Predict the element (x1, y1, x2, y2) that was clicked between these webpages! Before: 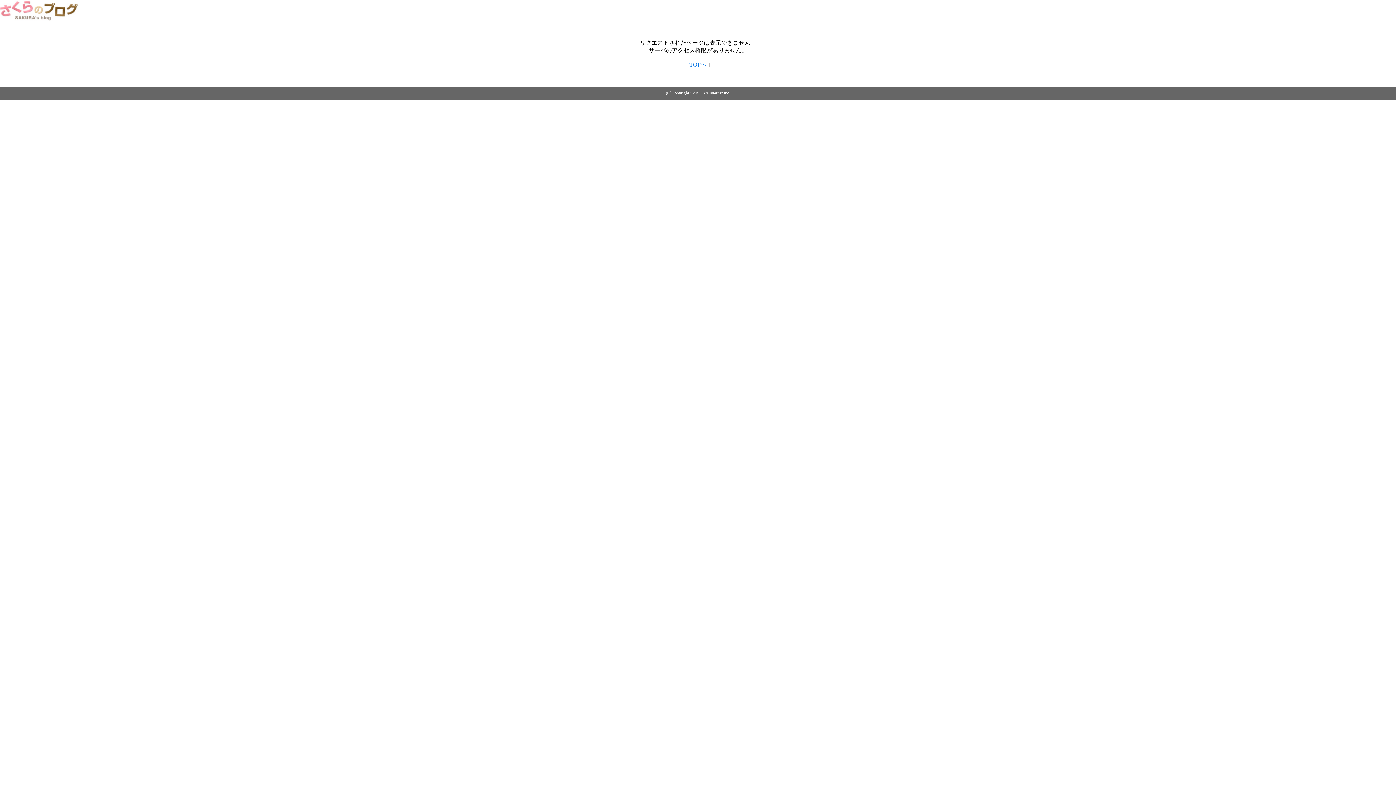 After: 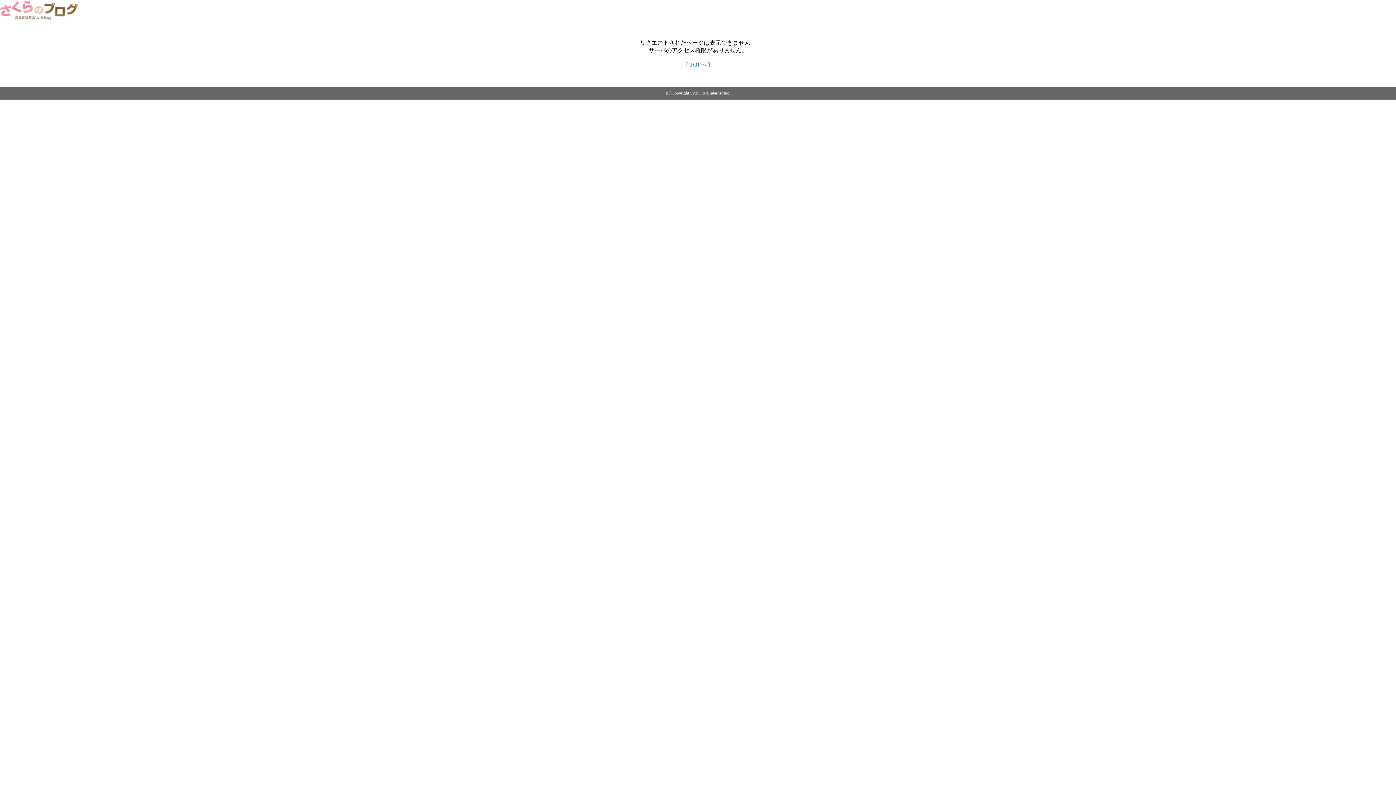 Action: bbox: (0, 14, 79, 20)